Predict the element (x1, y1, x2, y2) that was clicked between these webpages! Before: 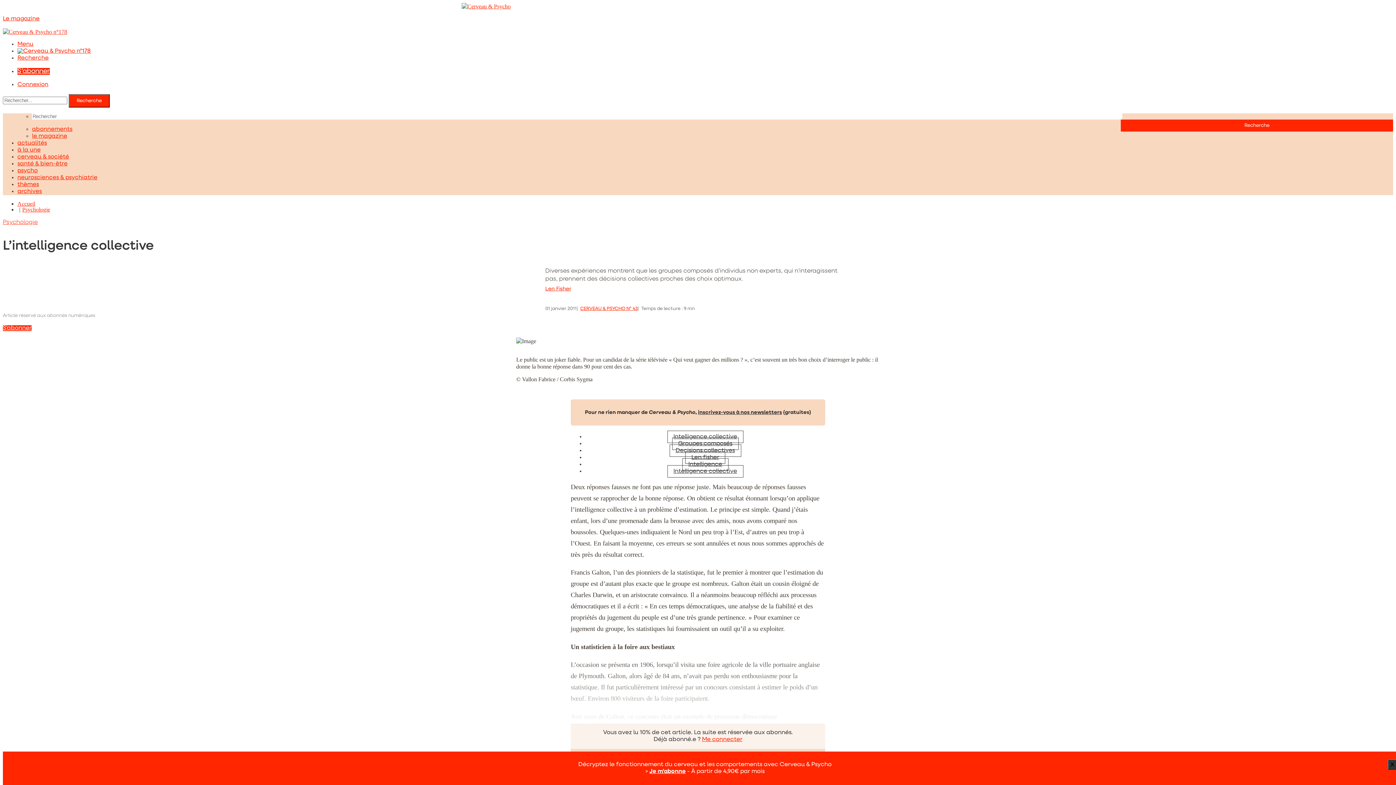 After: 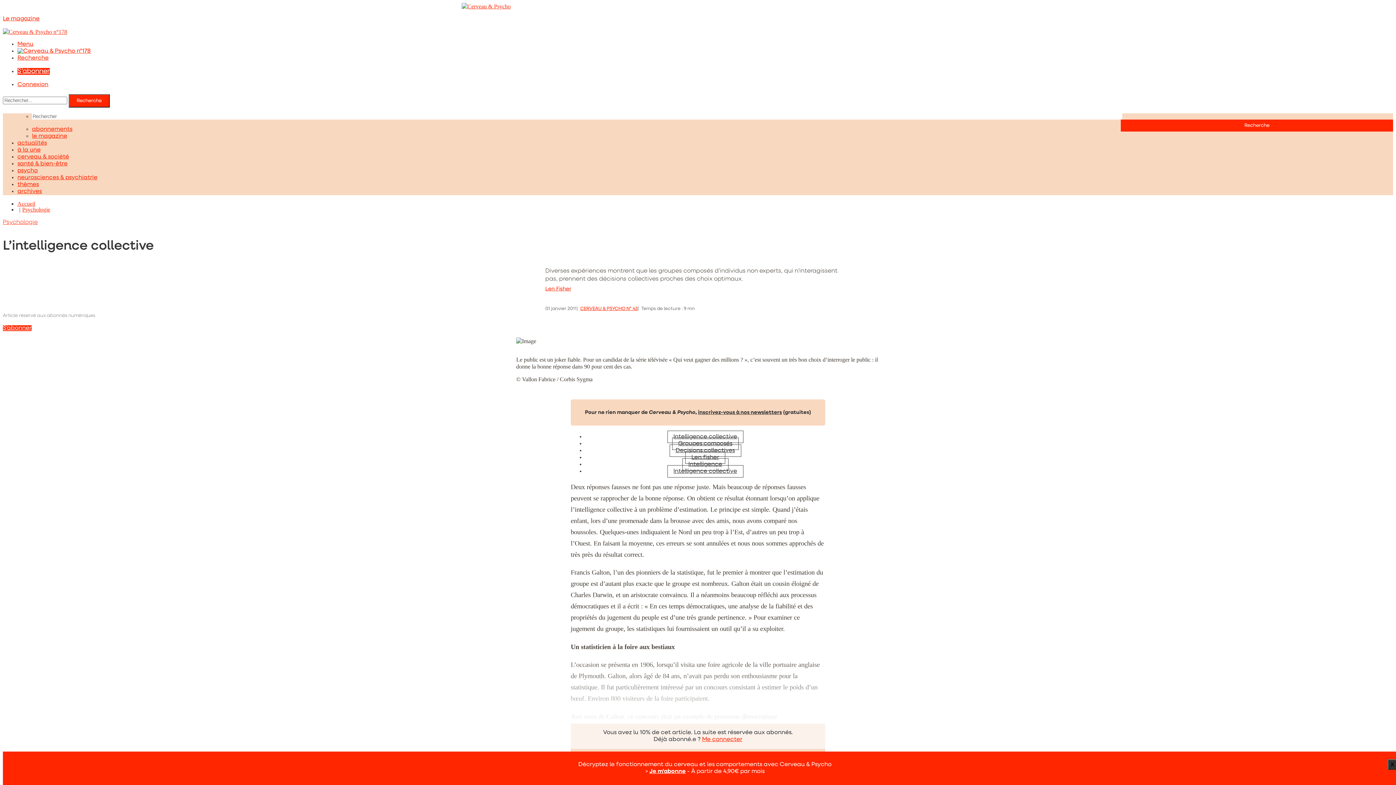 Action: label: S'abonner bbox: (2, 325, 31, 331)